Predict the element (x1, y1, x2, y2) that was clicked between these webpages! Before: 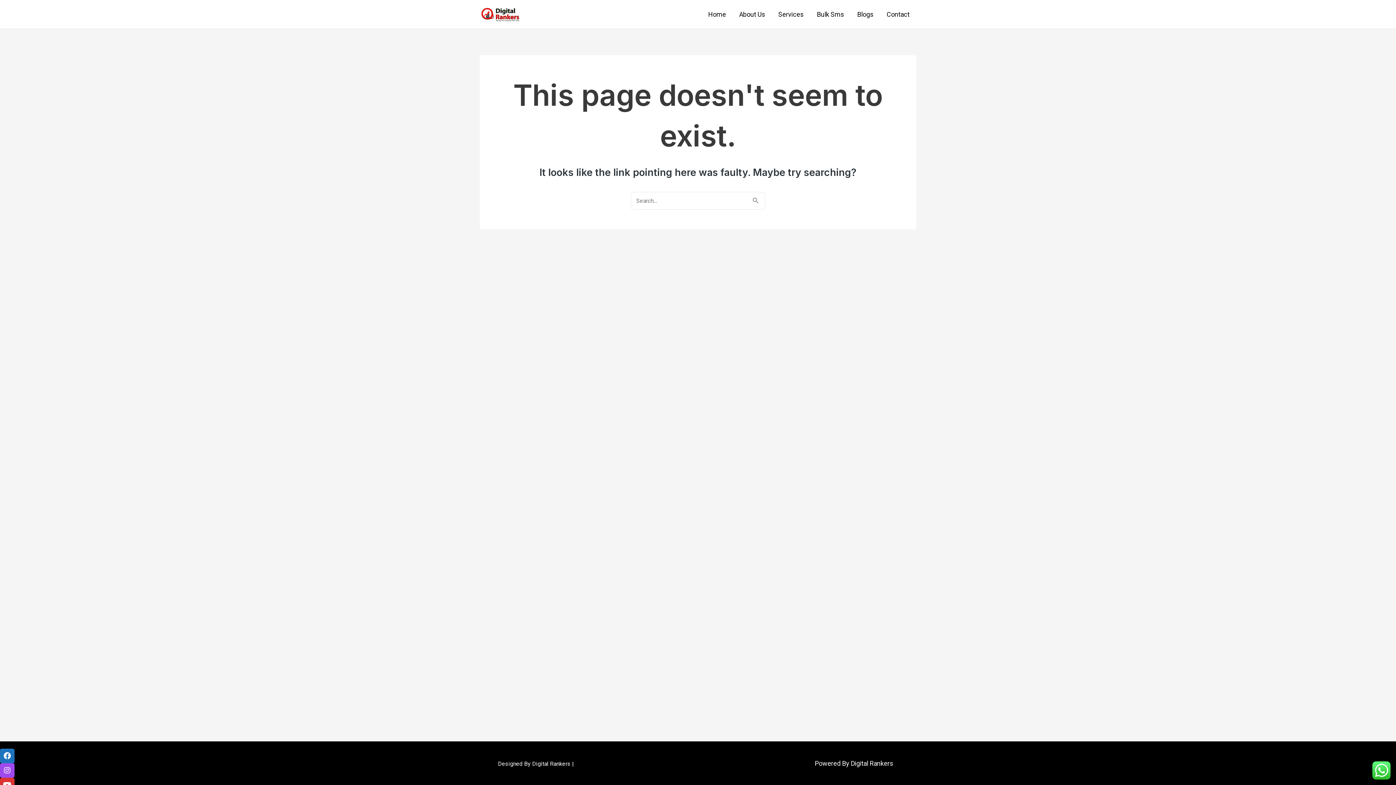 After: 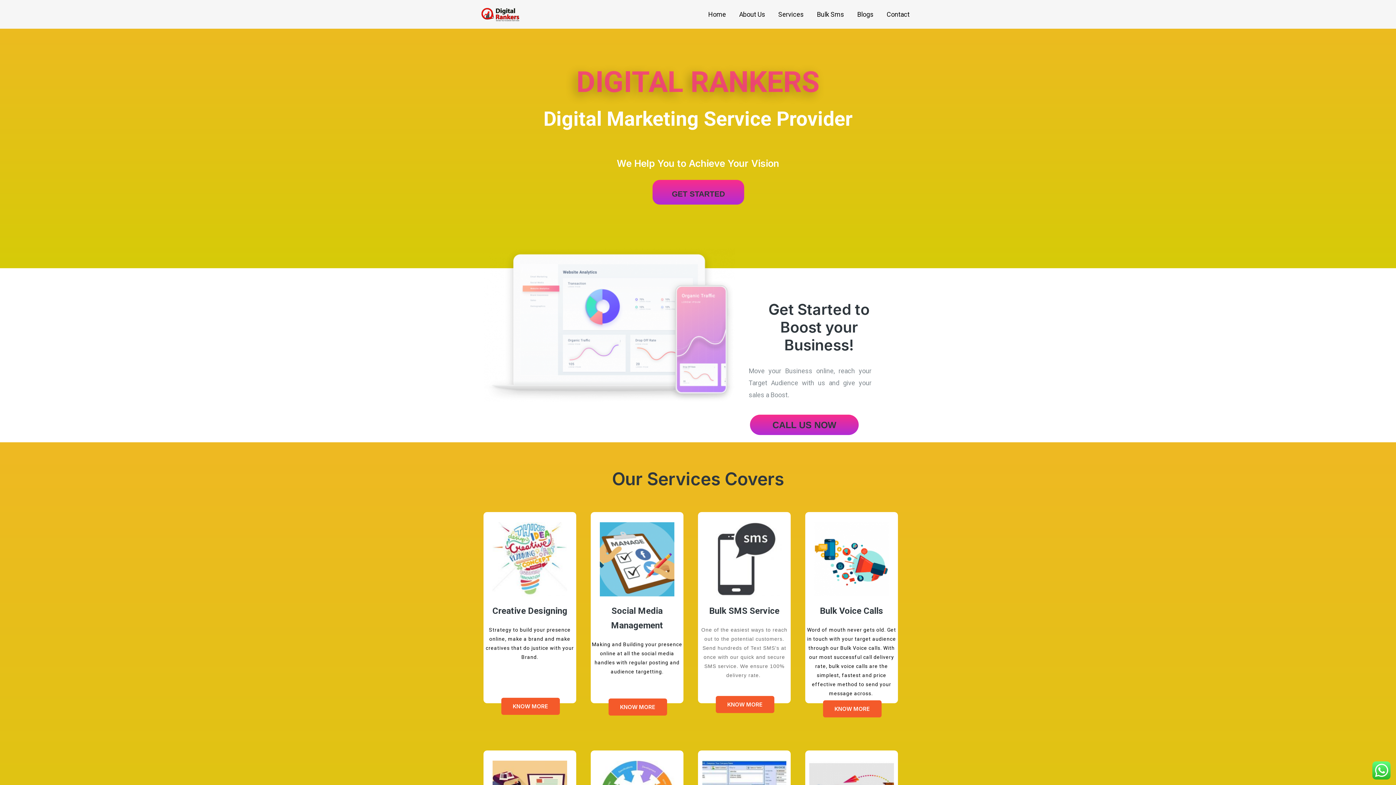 Action: label: Home bbox: (701, 8, 732, 20)